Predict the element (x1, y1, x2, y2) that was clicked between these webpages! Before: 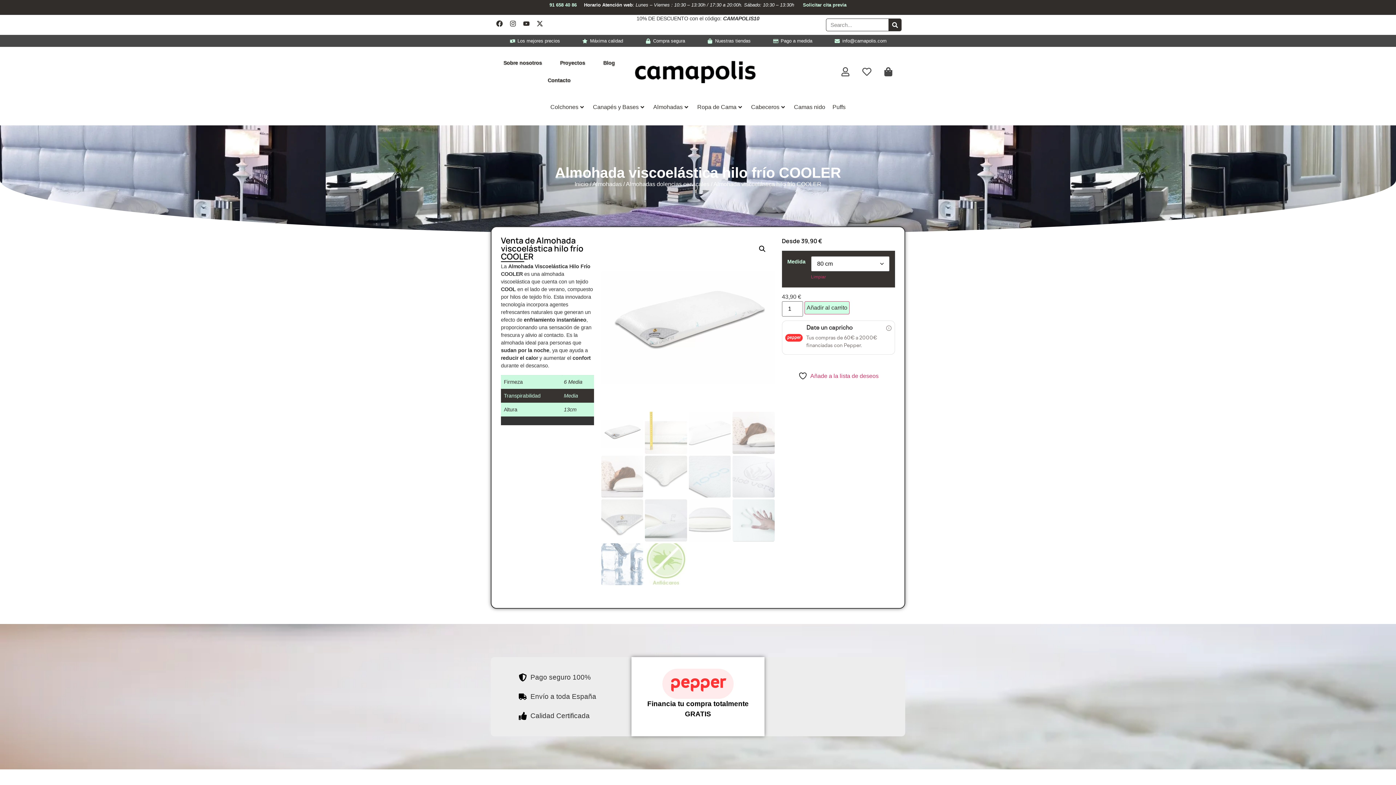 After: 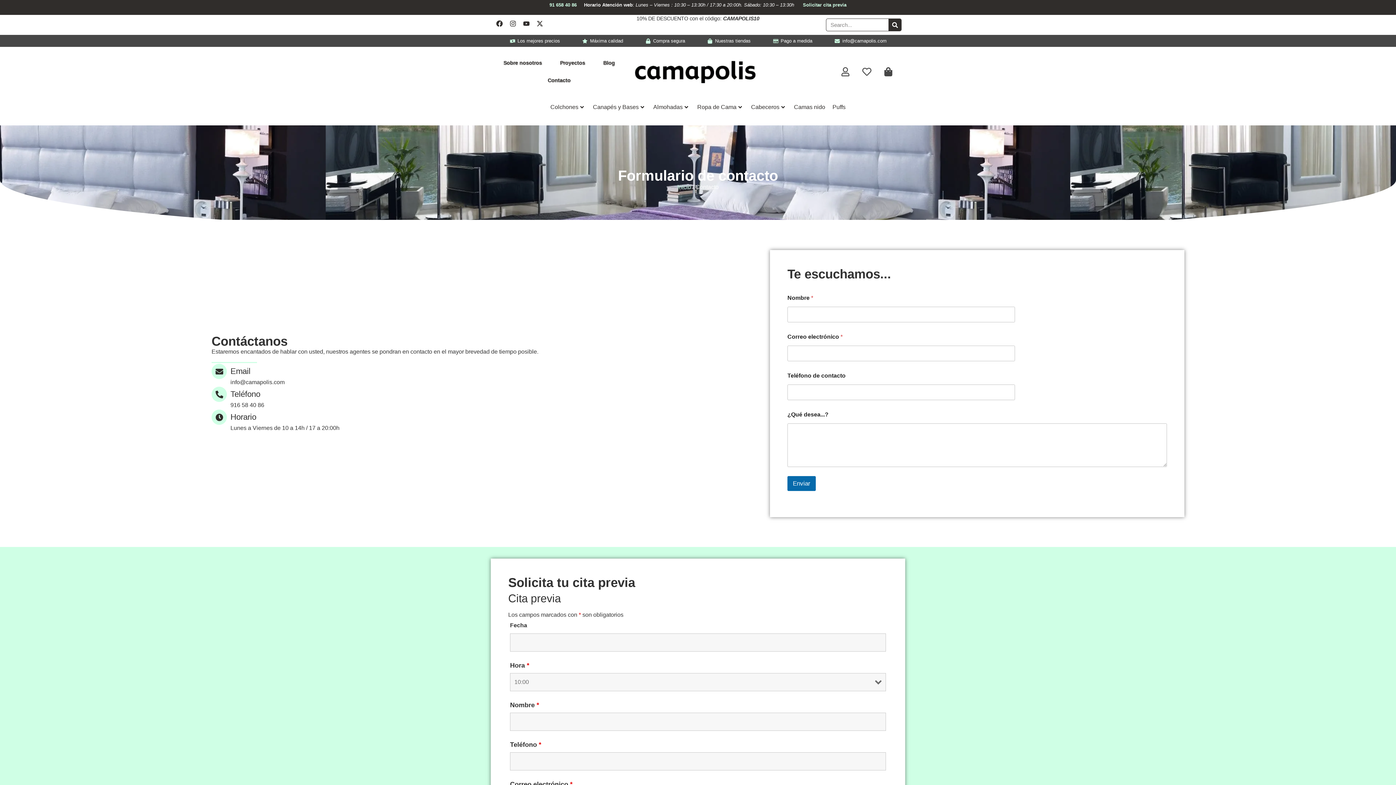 Action: label: Contacto bbox: (494, 71, 624, 89)